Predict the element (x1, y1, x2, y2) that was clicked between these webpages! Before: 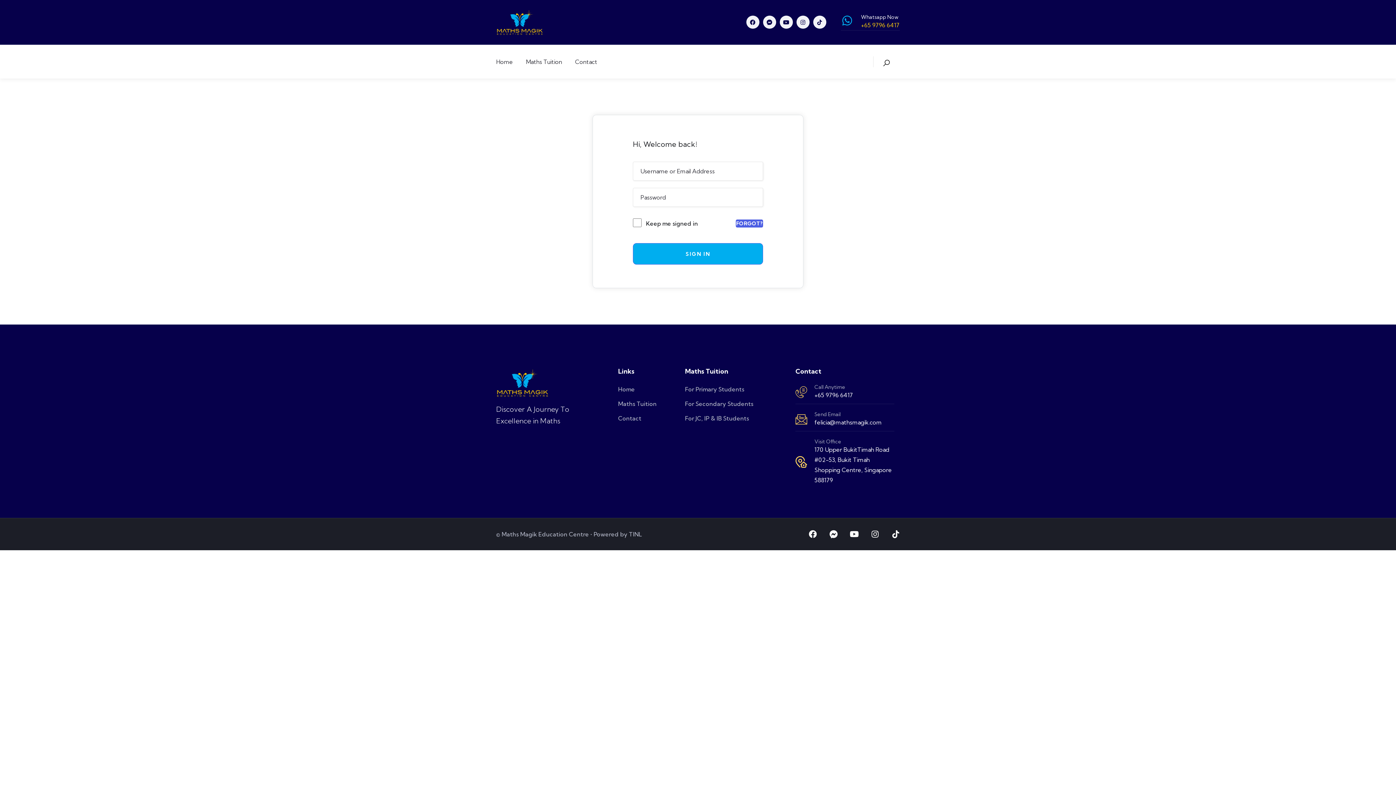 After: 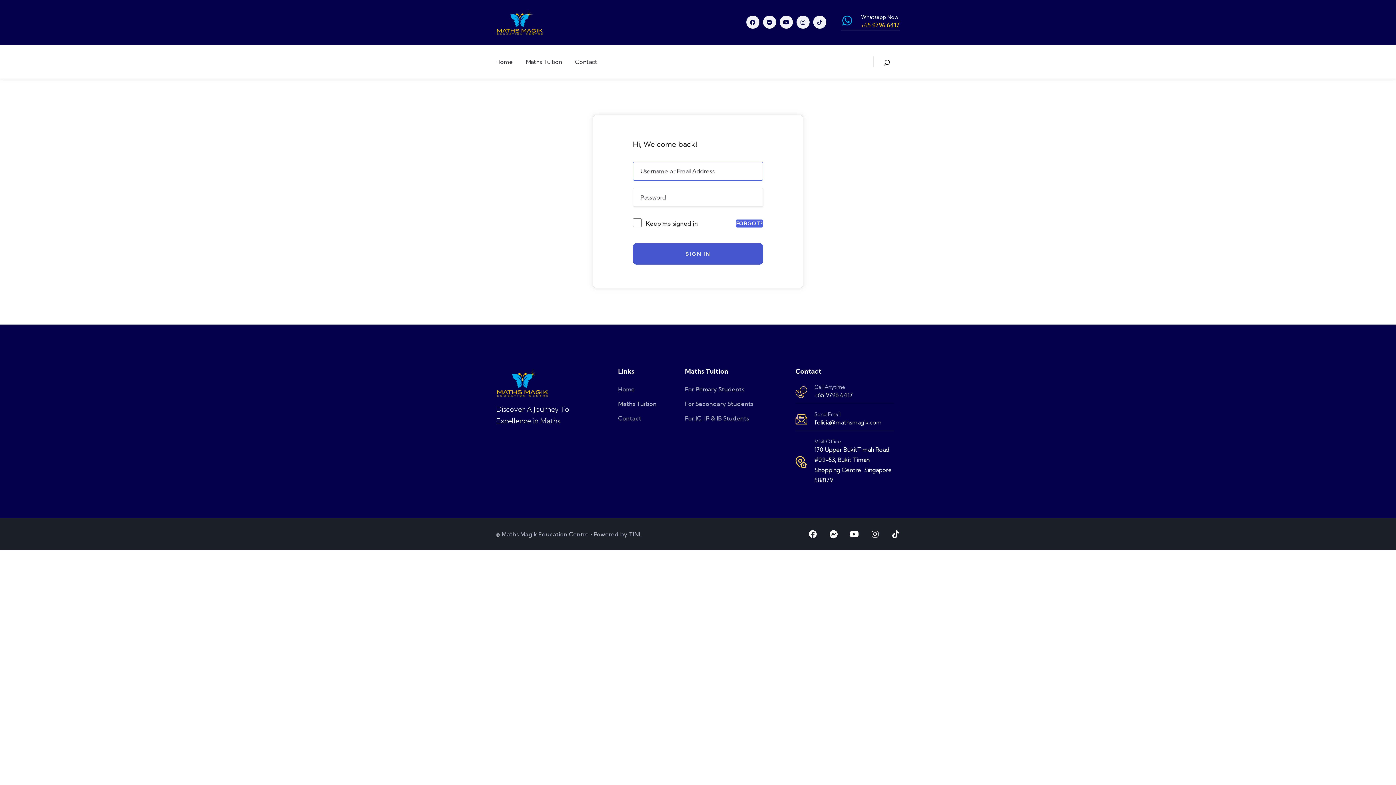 Action: label: SIGN IN bbox: (633, 243, 763, 264)